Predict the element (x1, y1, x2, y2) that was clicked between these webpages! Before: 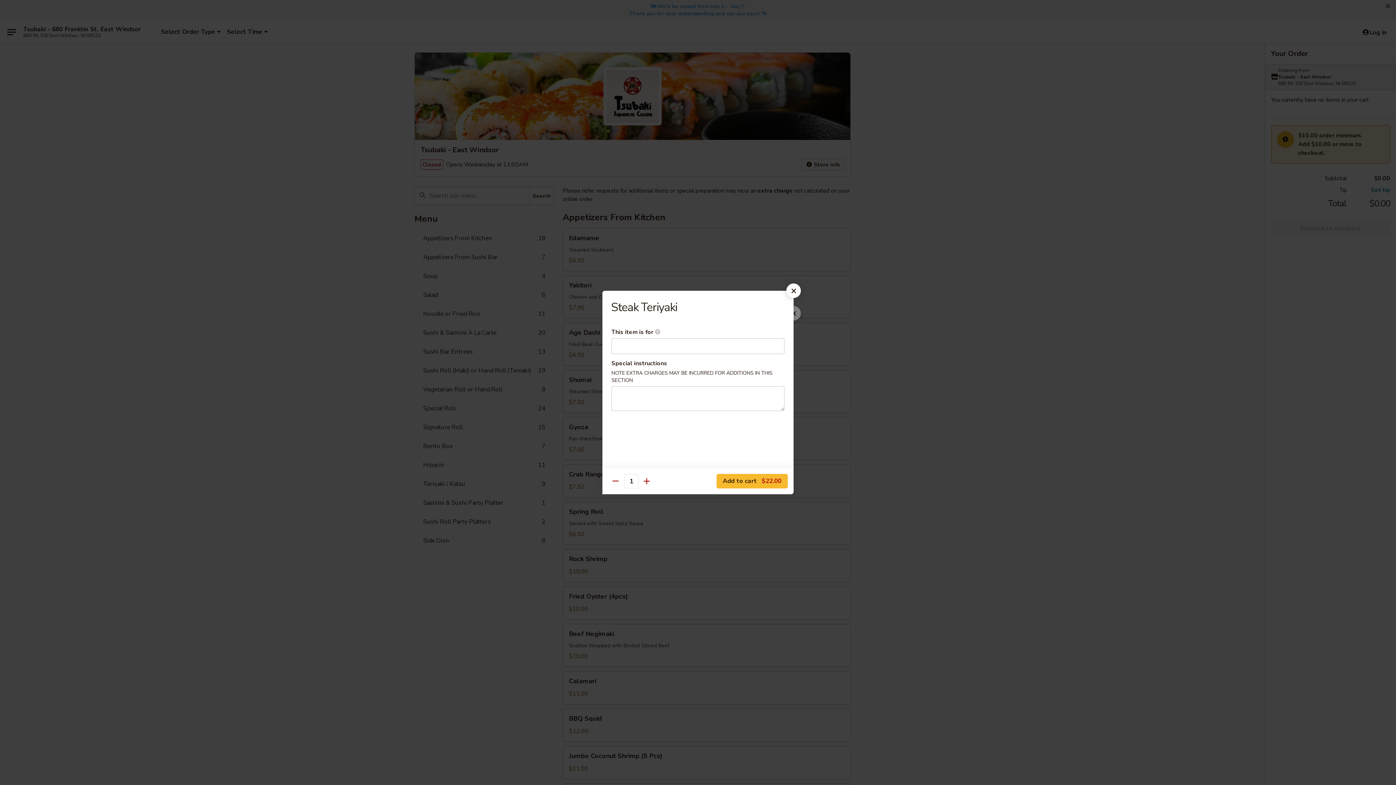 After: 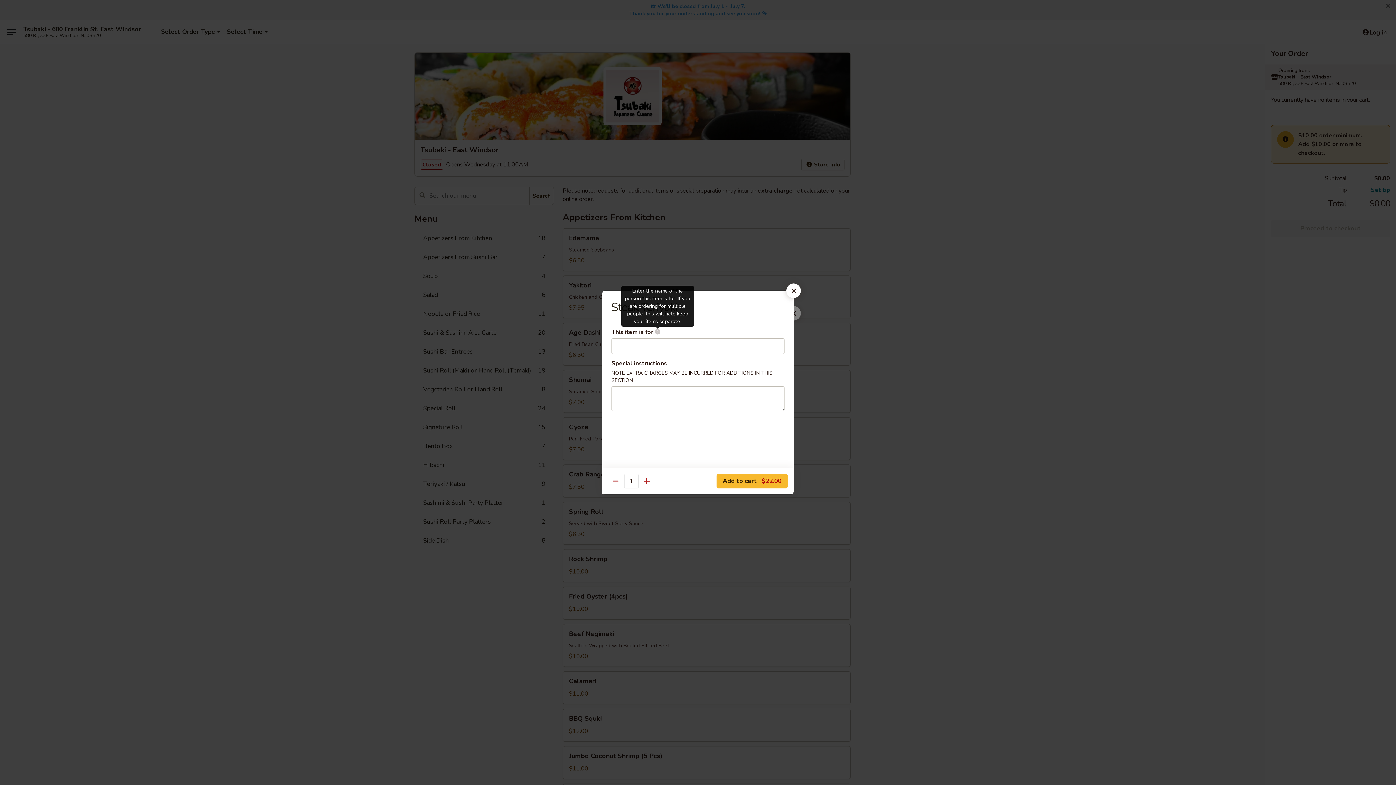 Action: label: Enter the name of the person this item is for. If you are ordering for multiple people, this will help keep your items separate. bbox: (654, 329, 660, 334)